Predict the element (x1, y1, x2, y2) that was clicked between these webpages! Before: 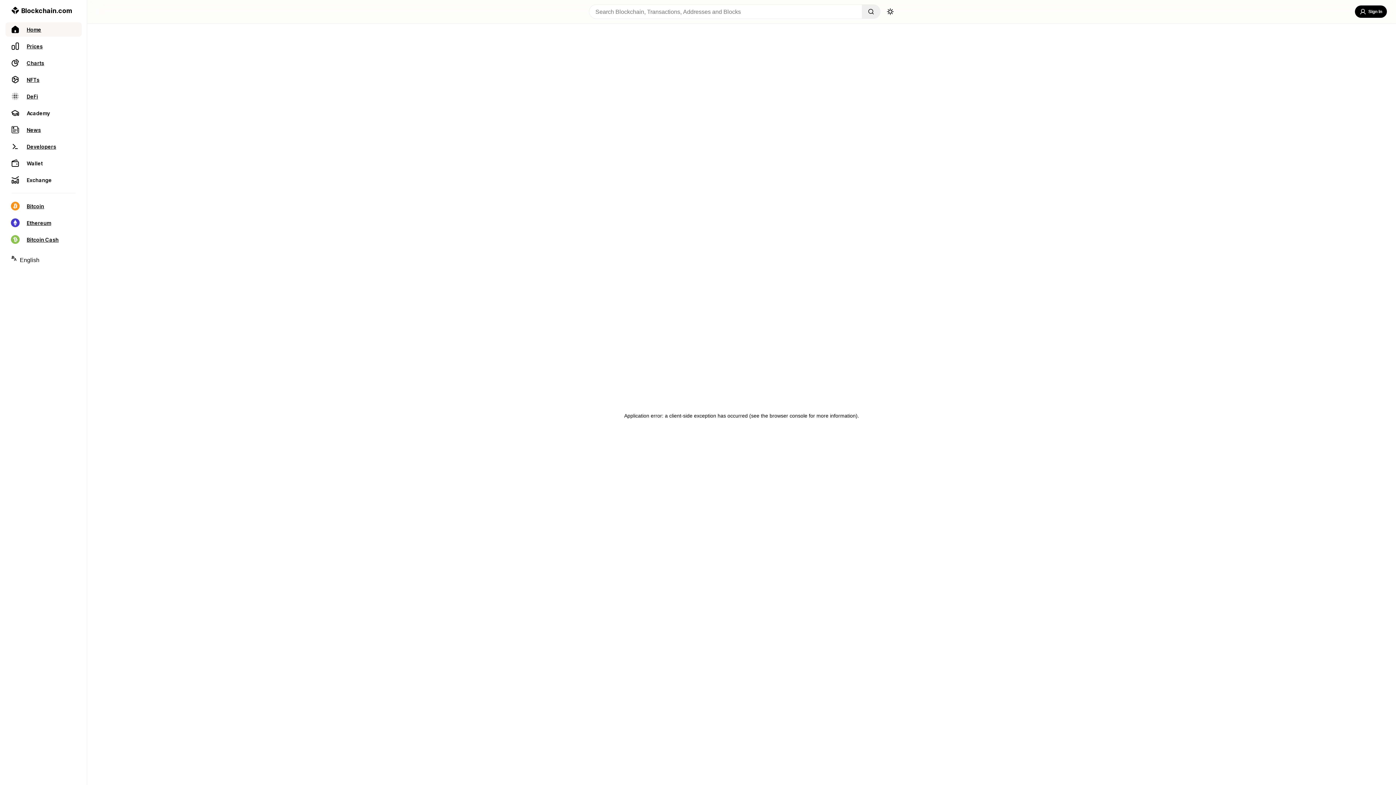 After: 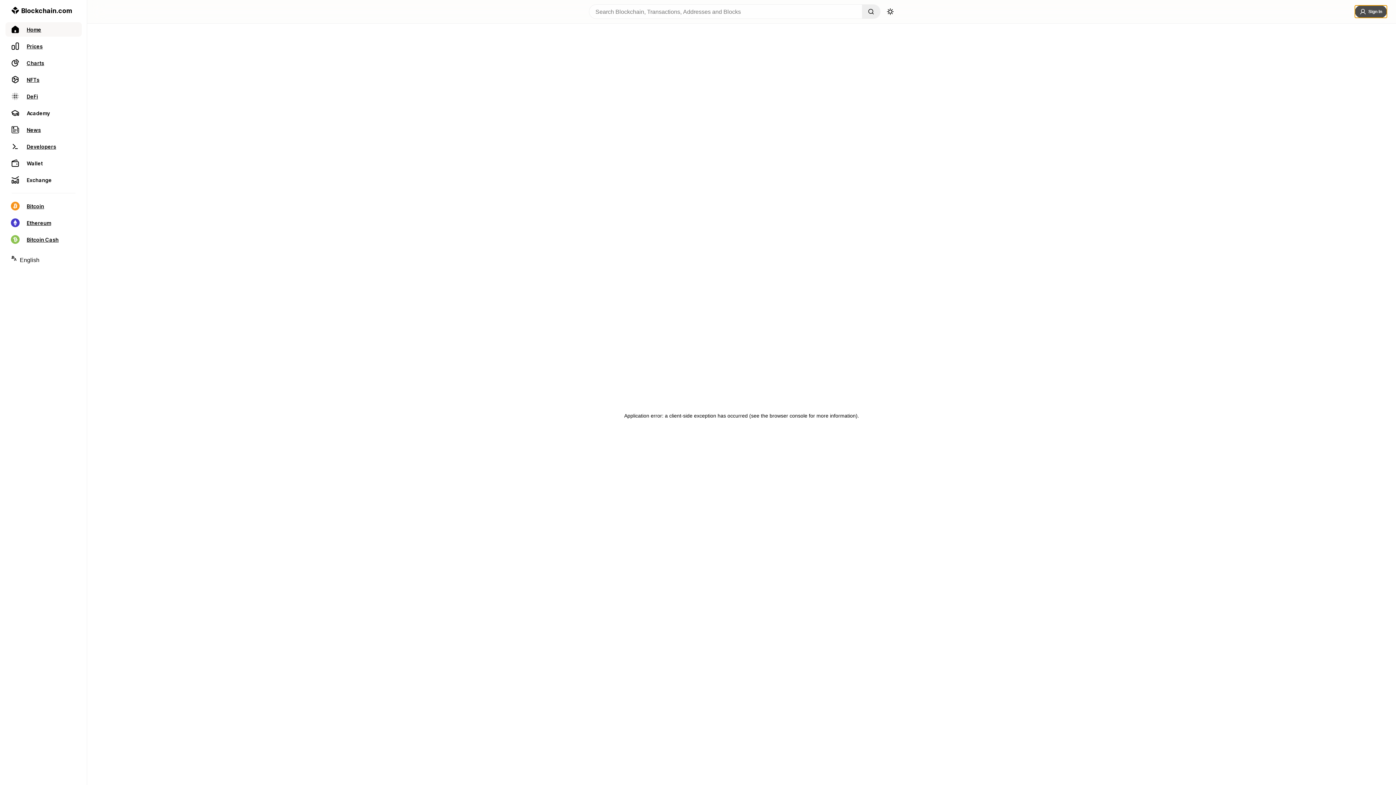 Action: label: Sign In bbox: (1355, 5, 1387, 17)